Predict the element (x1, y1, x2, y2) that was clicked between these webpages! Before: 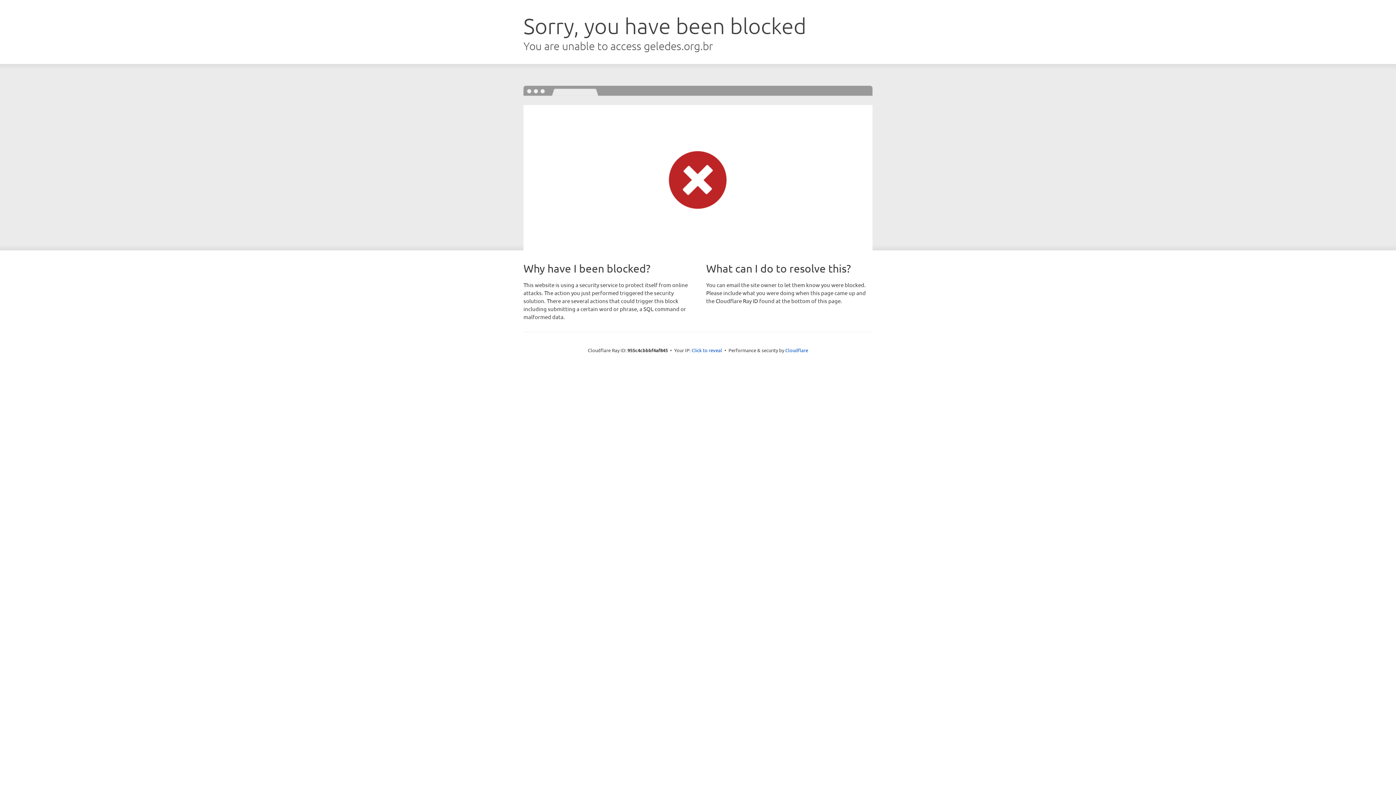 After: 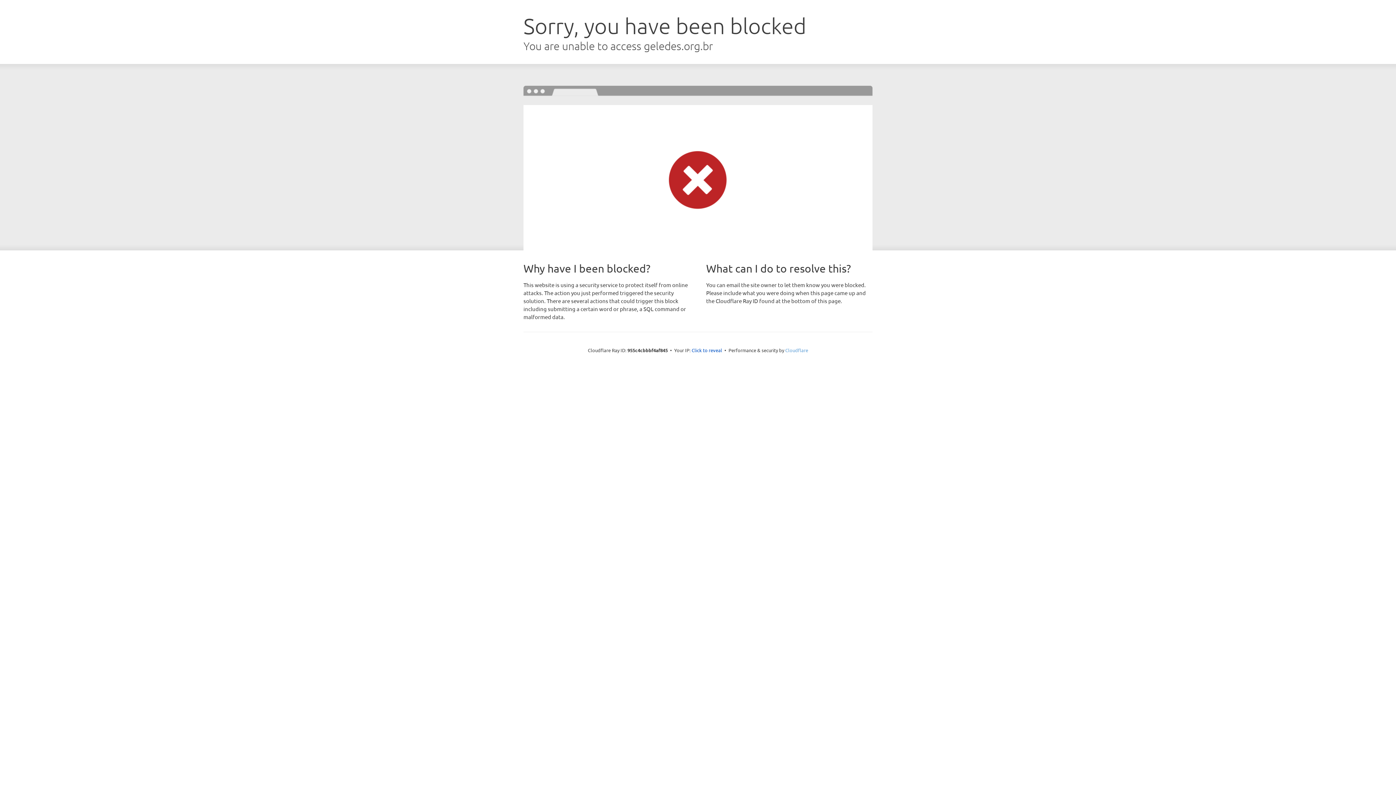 Action: bbox: (785, 347, 808, 353) label: Cloudflare